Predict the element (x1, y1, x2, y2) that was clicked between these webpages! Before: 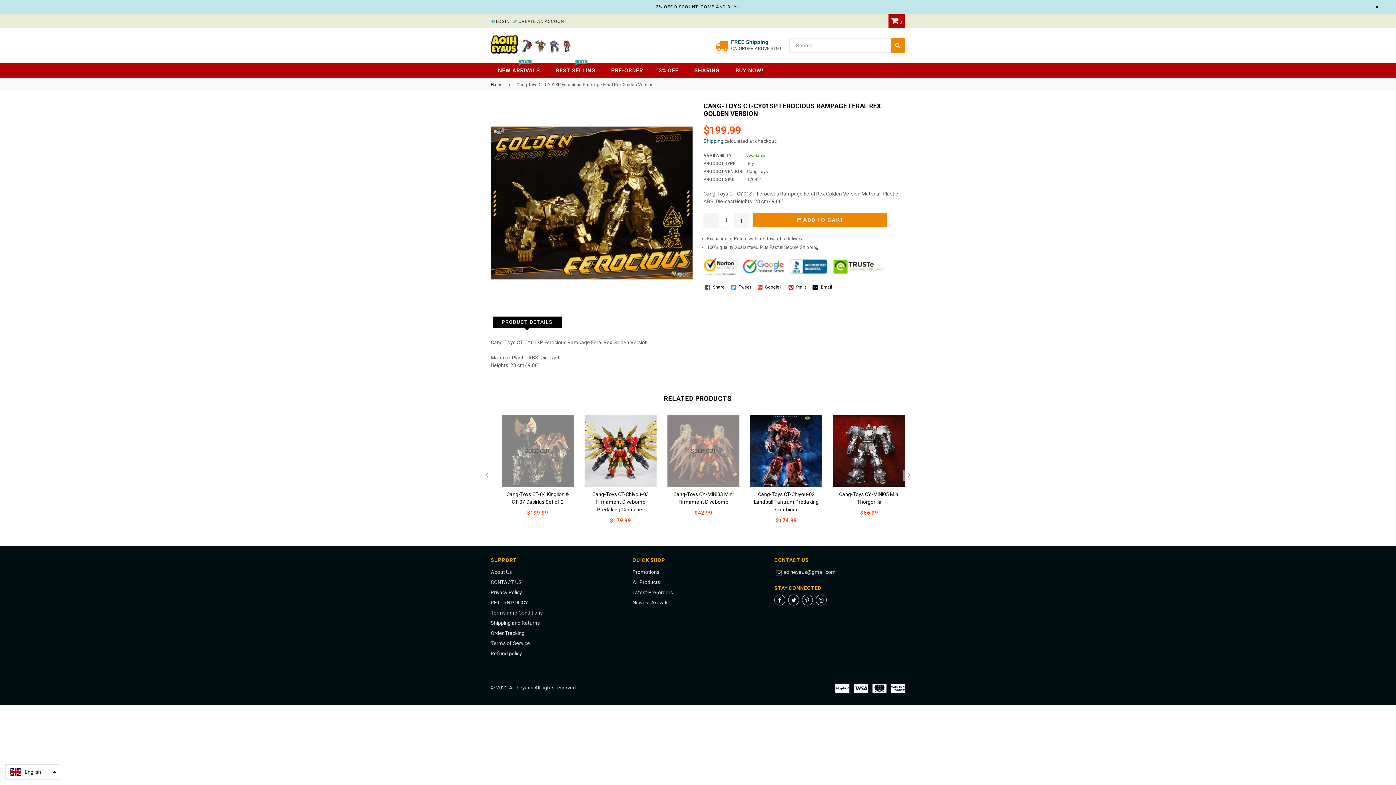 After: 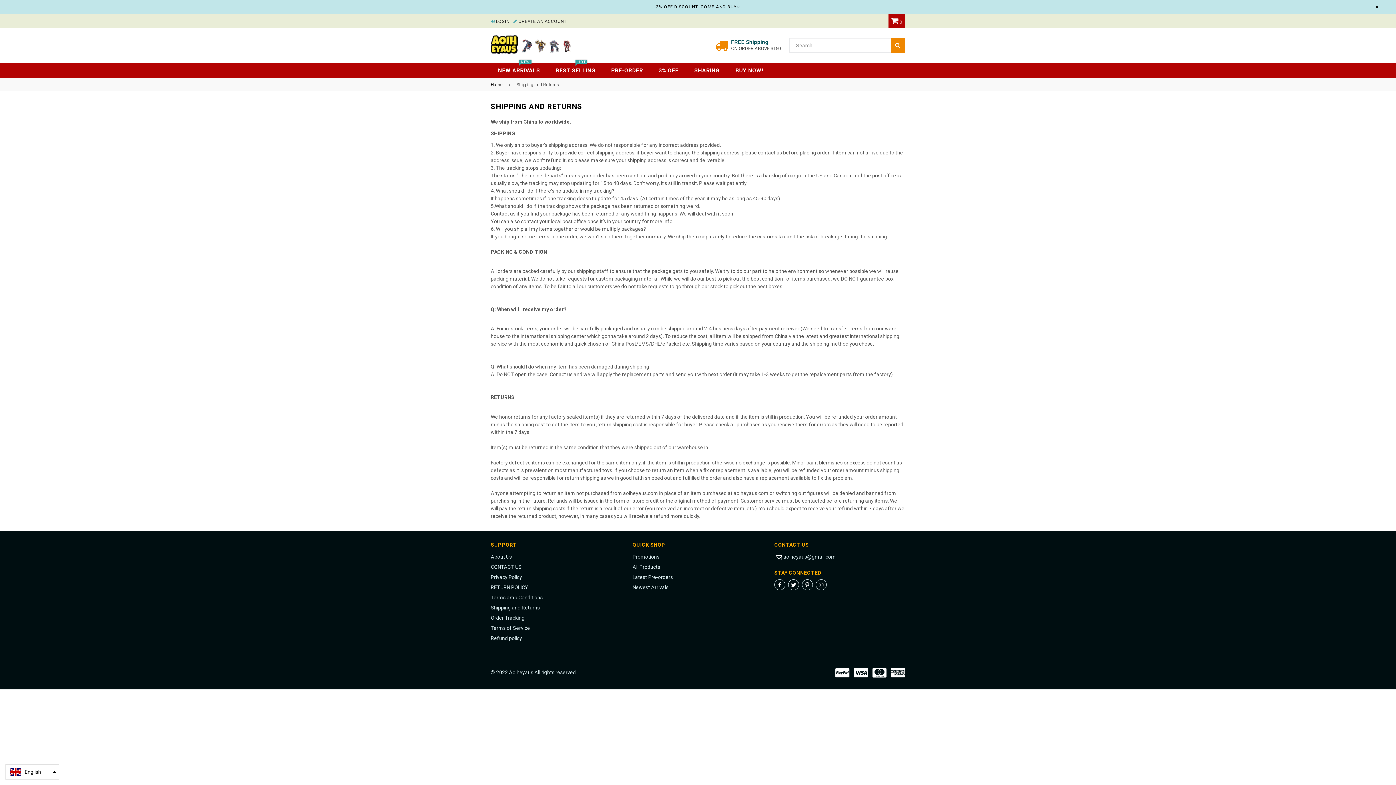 Action: label: Shipping and Returns bbox: (490, 620, 540, 626)